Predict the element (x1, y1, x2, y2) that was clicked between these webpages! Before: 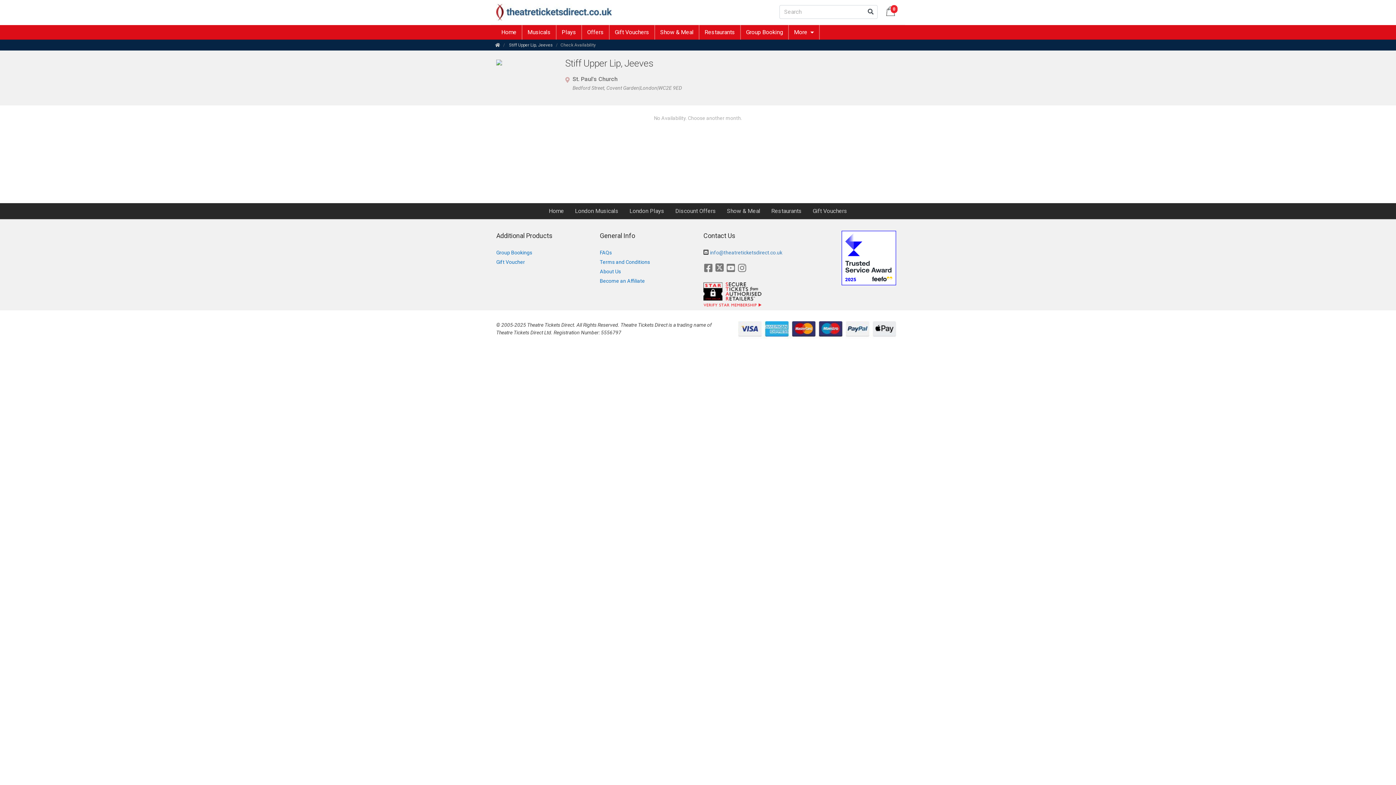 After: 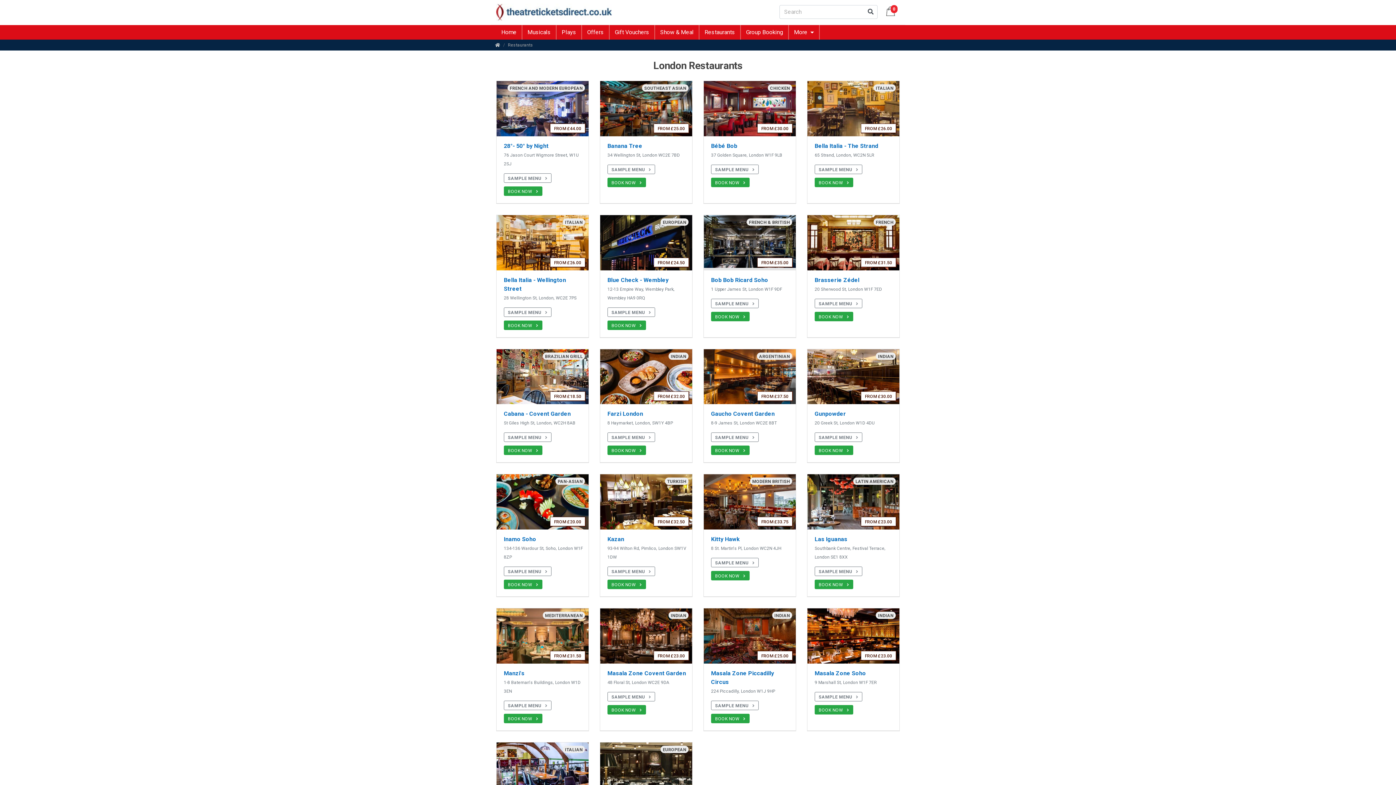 Action: bbox: (699, 25, 741, 39) label: Restaurants